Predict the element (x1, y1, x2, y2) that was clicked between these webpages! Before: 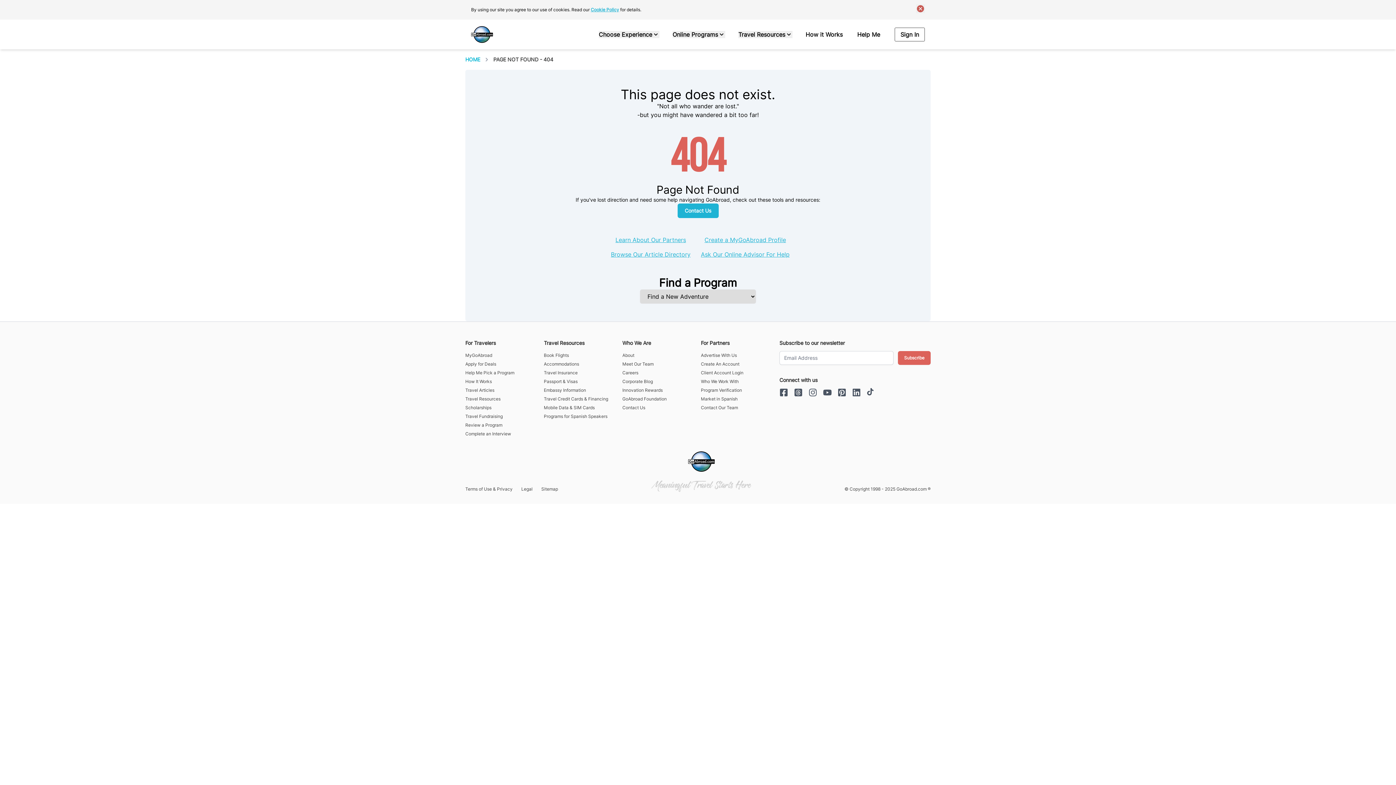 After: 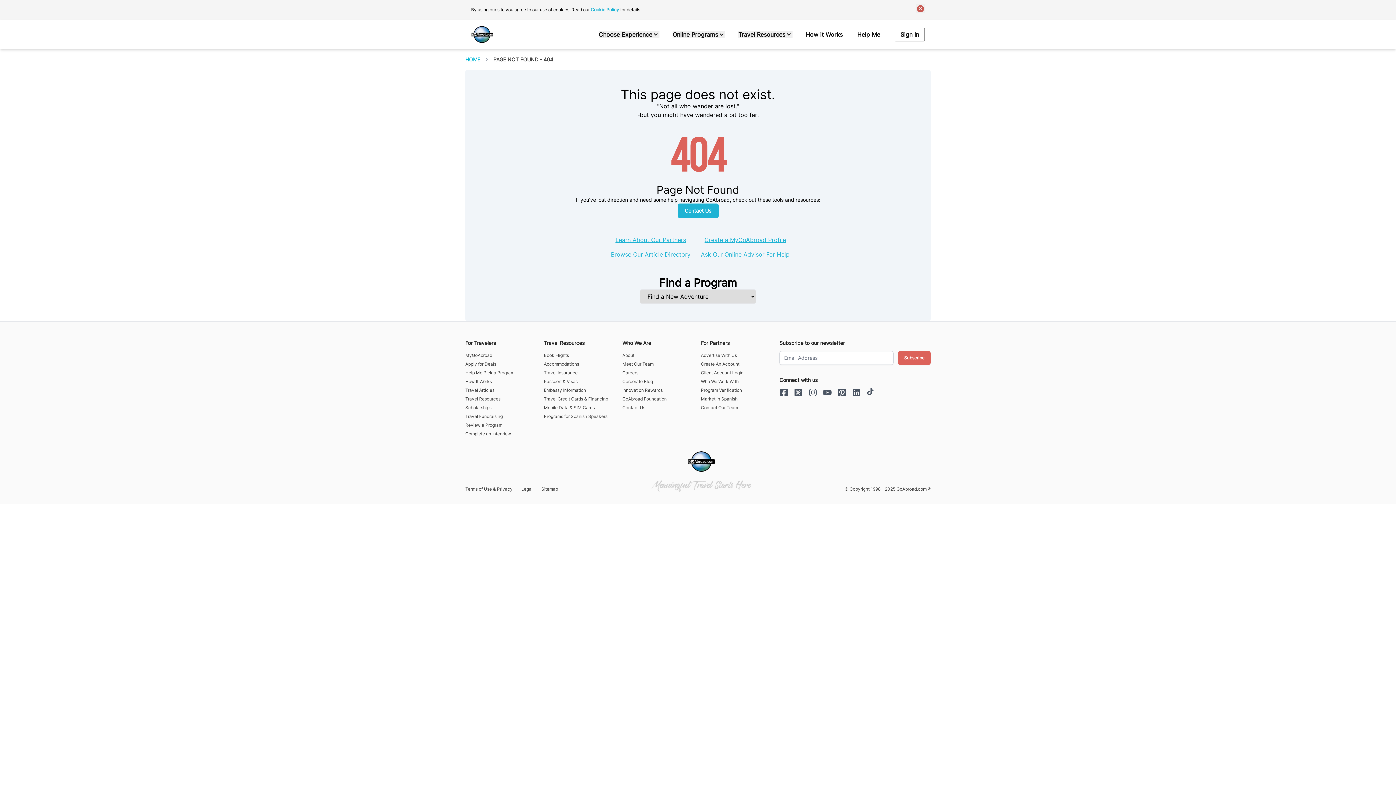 Action: bbox: (857, 31, 880, 37) label: Help Me